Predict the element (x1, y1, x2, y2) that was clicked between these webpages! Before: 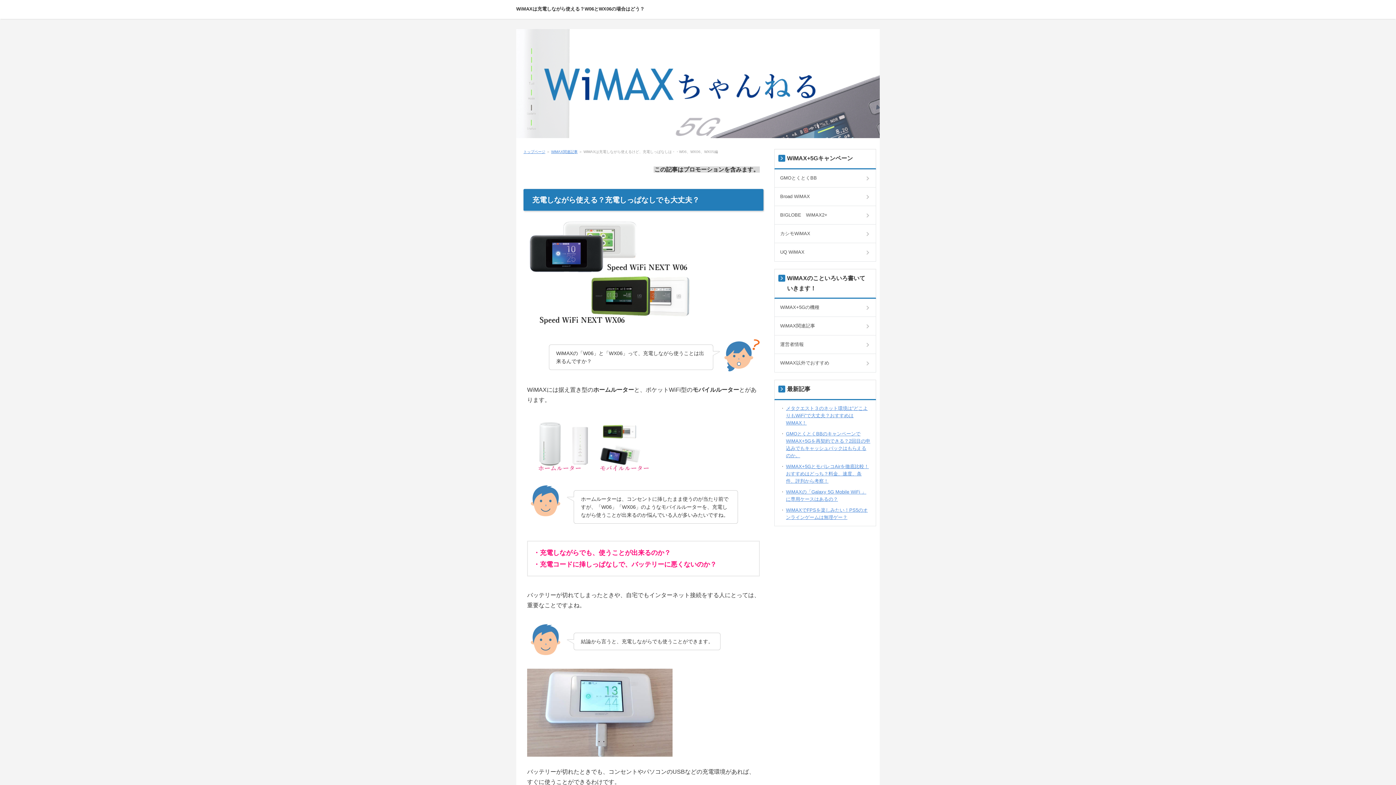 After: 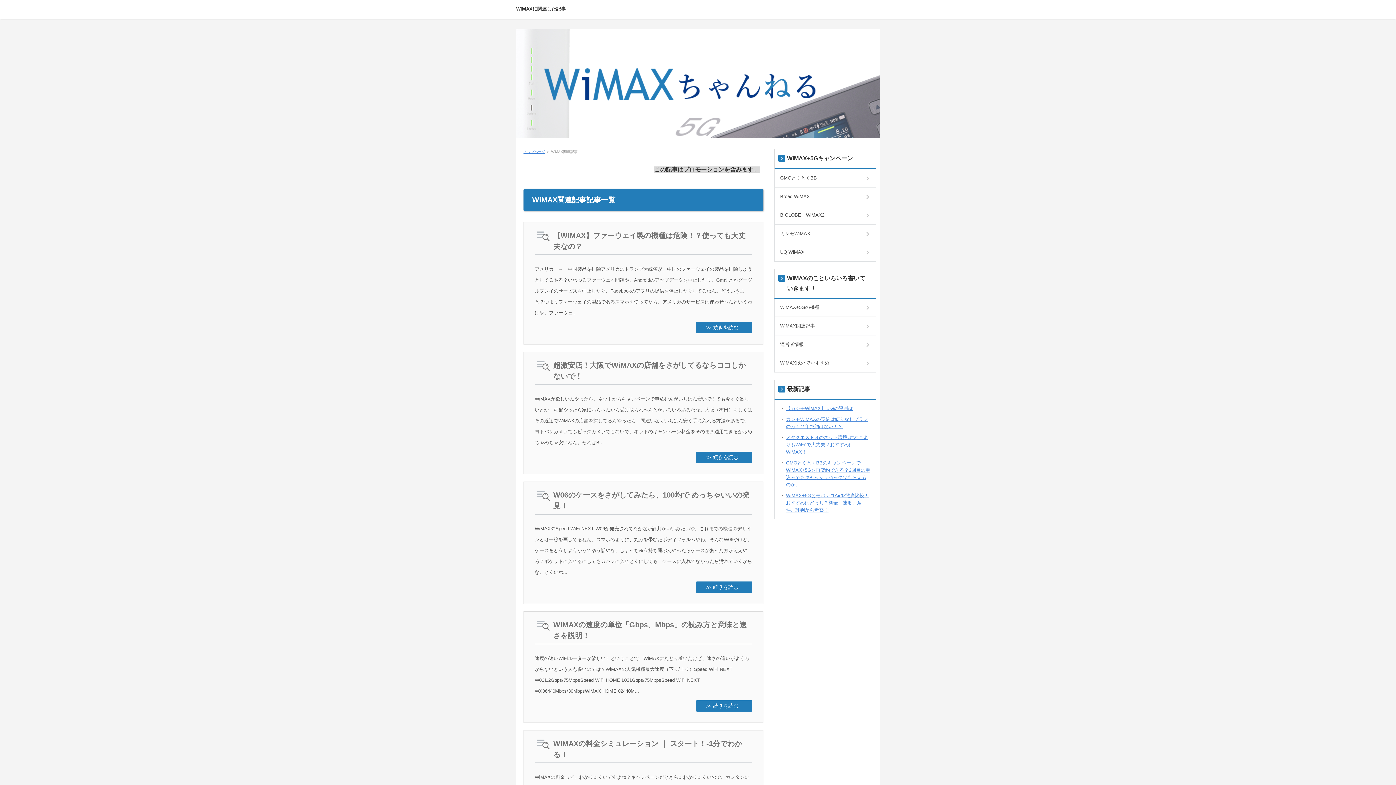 Action: bbox: (774, 317, 876, 335) label: WiMAX関連記事